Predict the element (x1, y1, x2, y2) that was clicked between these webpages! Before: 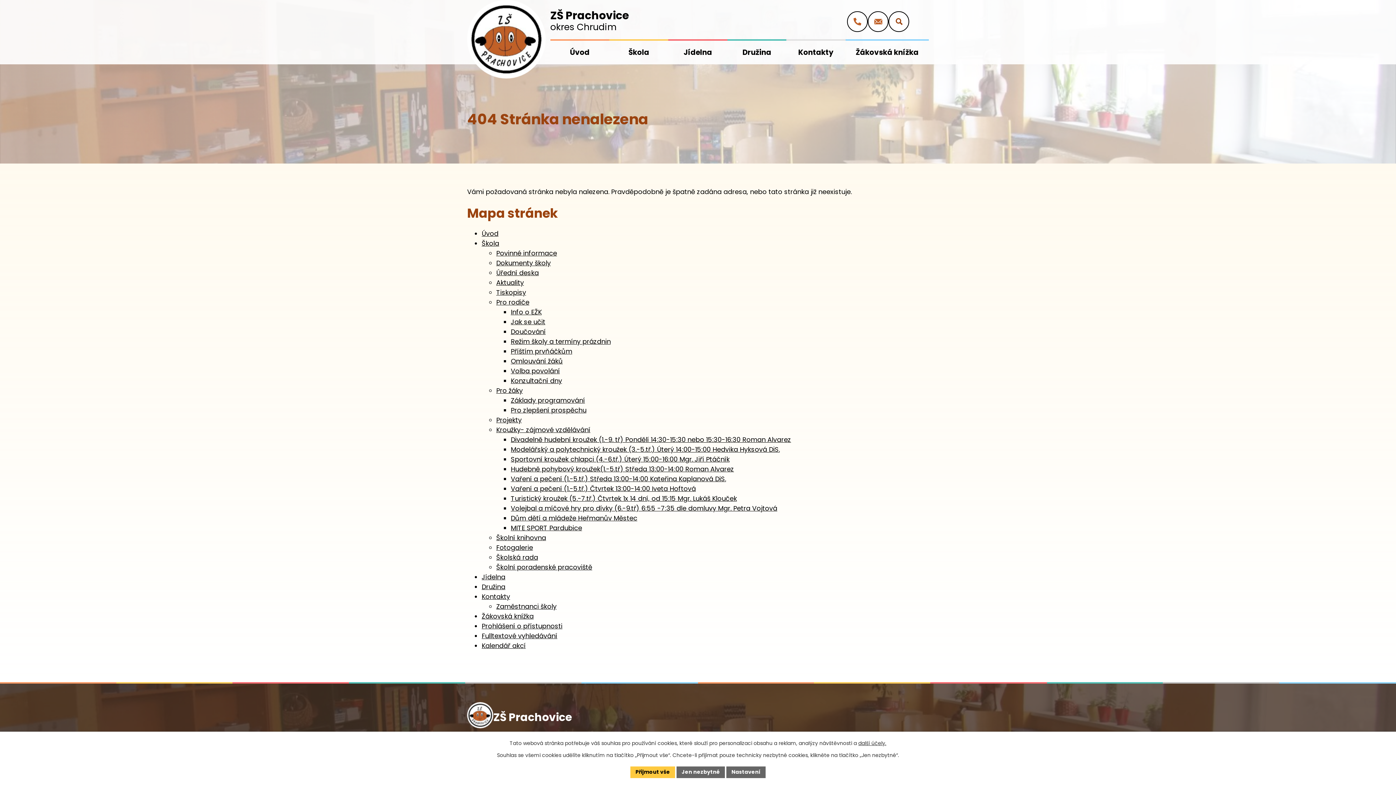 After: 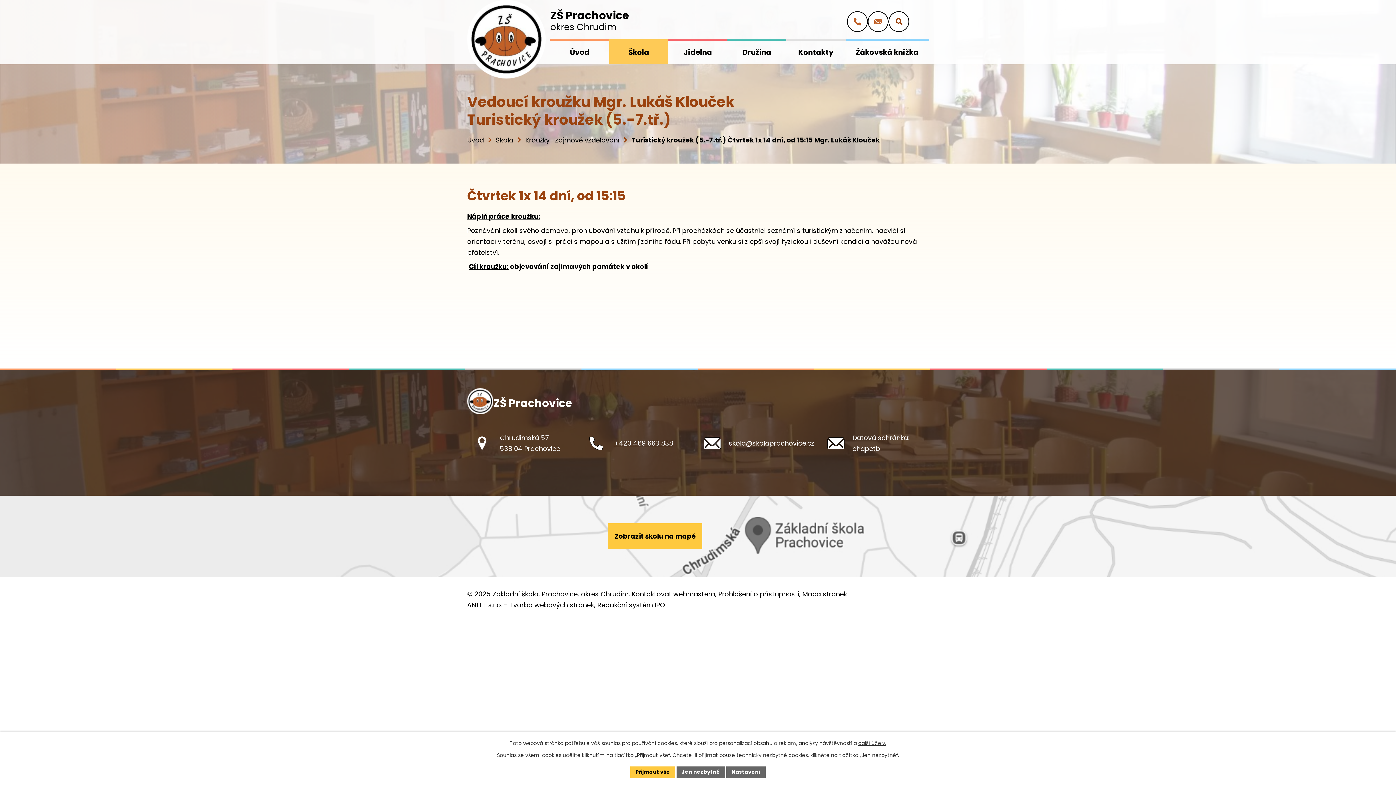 Action: bbox: (510, 494, 737, 503) label: Turistický kroužek (5.-7.tř.) Čtvrtek 1x 14 dní, od 15:15 Mgr. Lukáš Klouček